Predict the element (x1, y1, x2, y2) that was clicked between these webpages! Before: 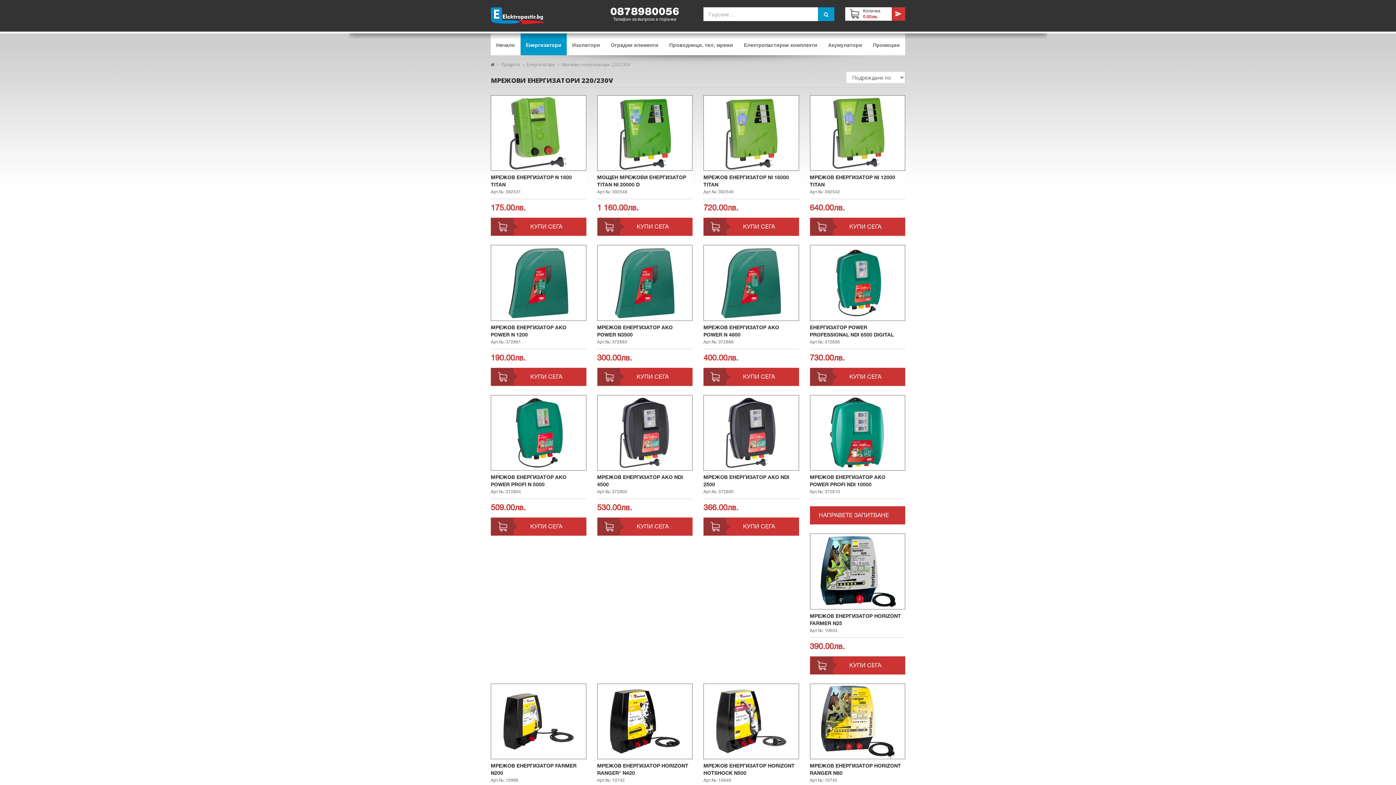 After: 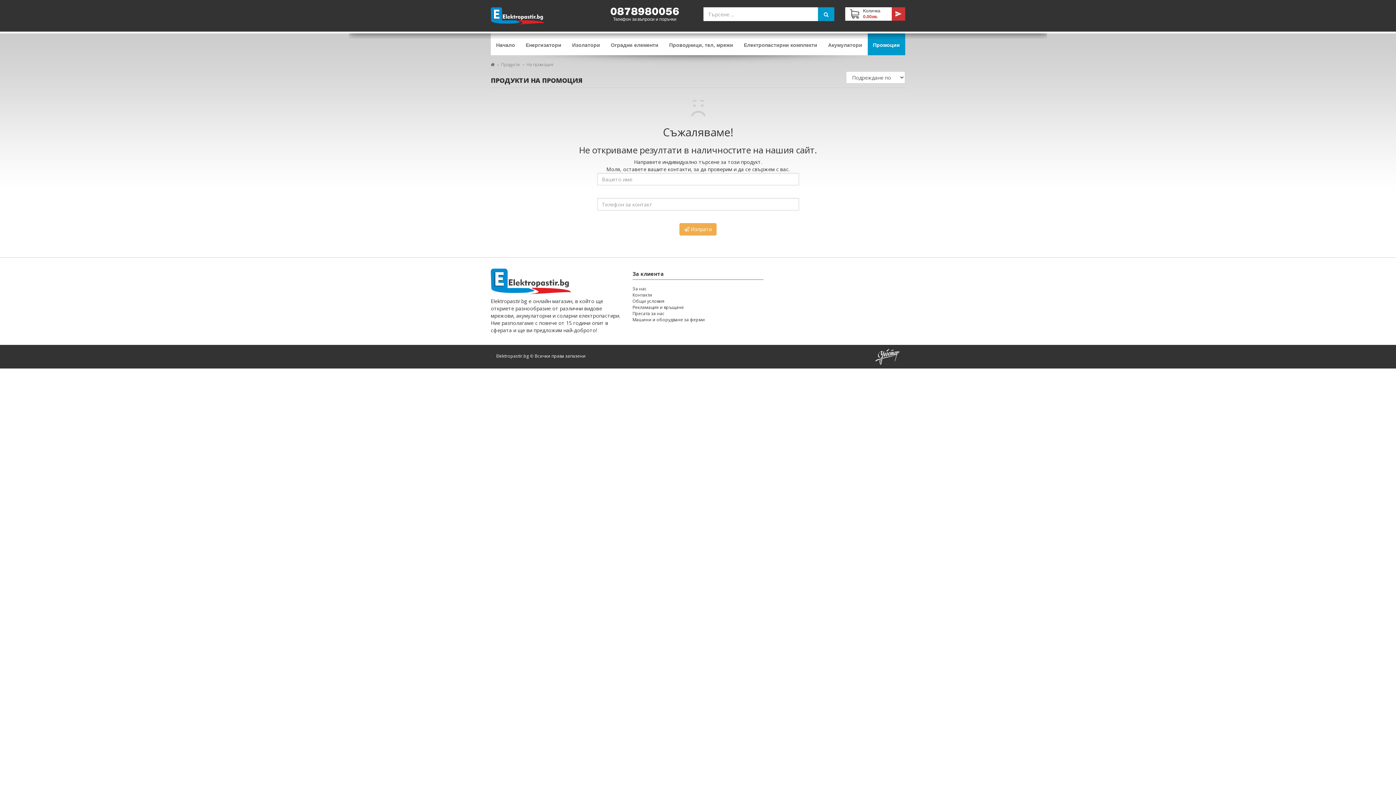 Action: bbox: (867, 33, 905, 55) label: Промоции